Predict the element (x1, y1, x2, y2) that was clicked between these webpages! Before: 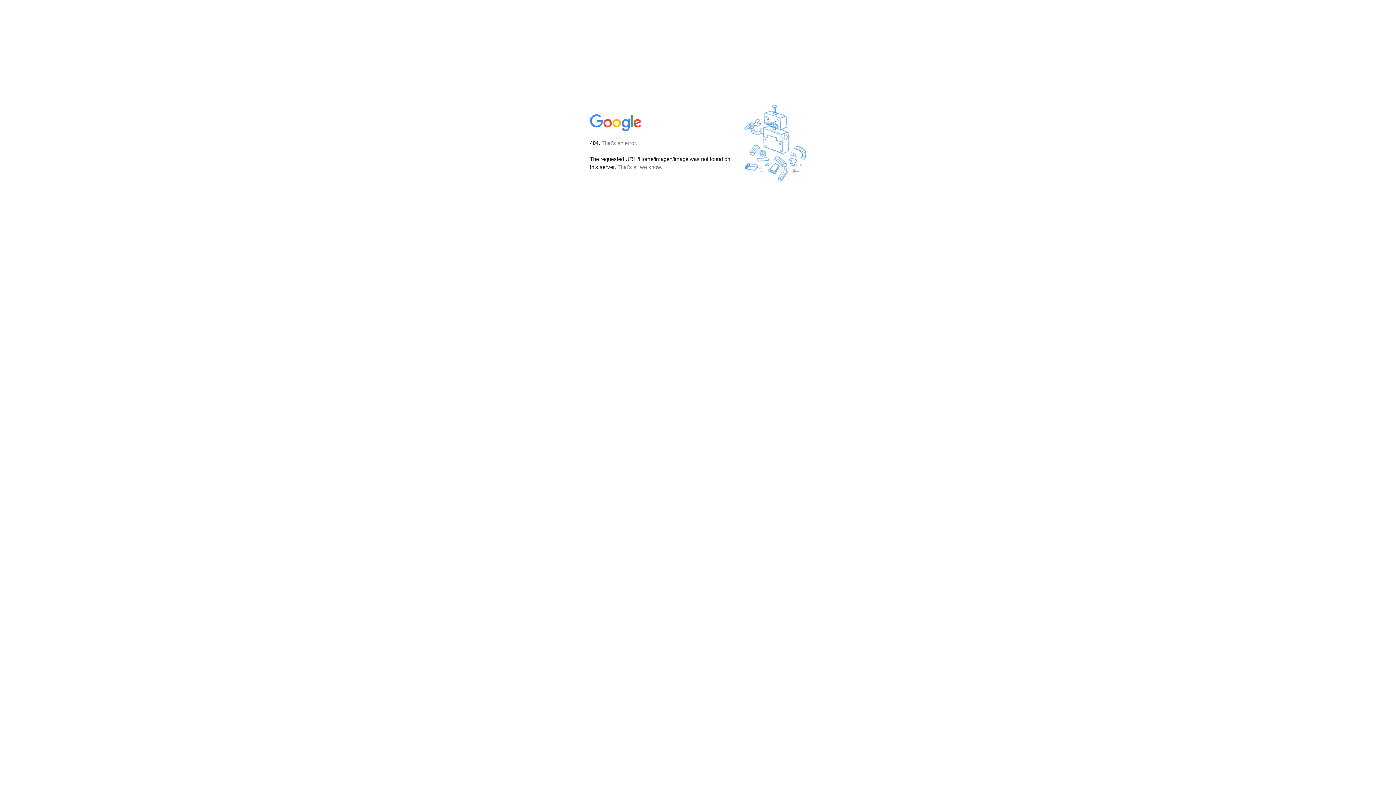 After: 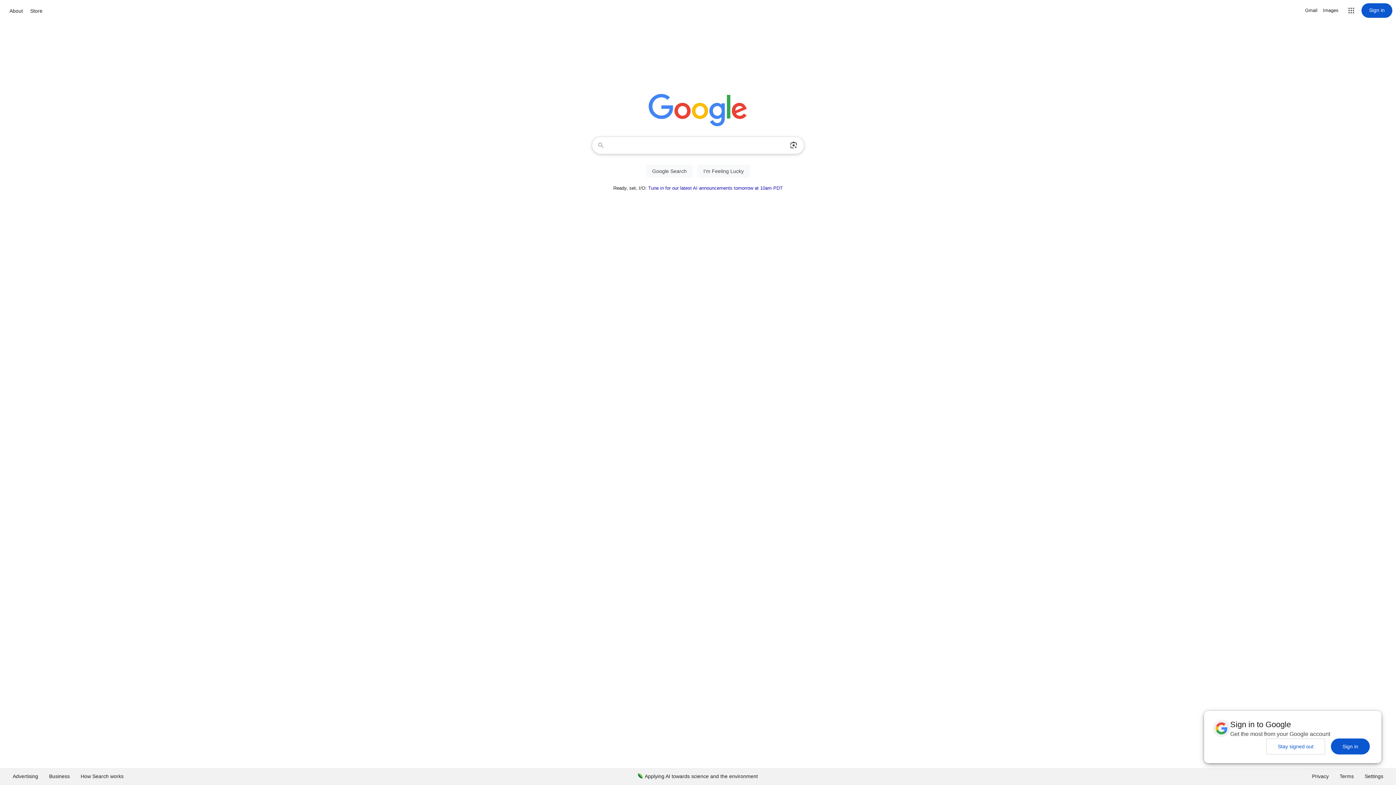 Action: bbox: (590, 127, 642, 134)